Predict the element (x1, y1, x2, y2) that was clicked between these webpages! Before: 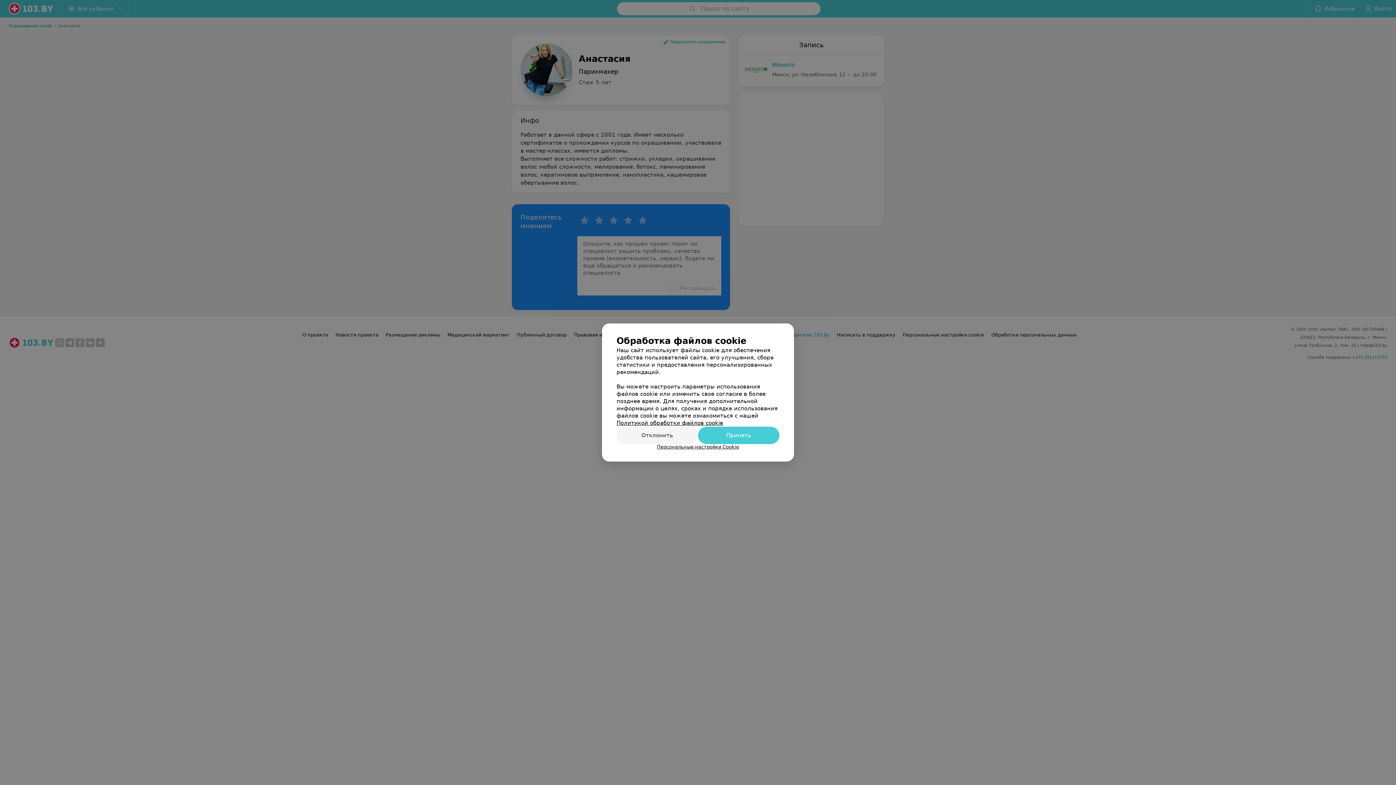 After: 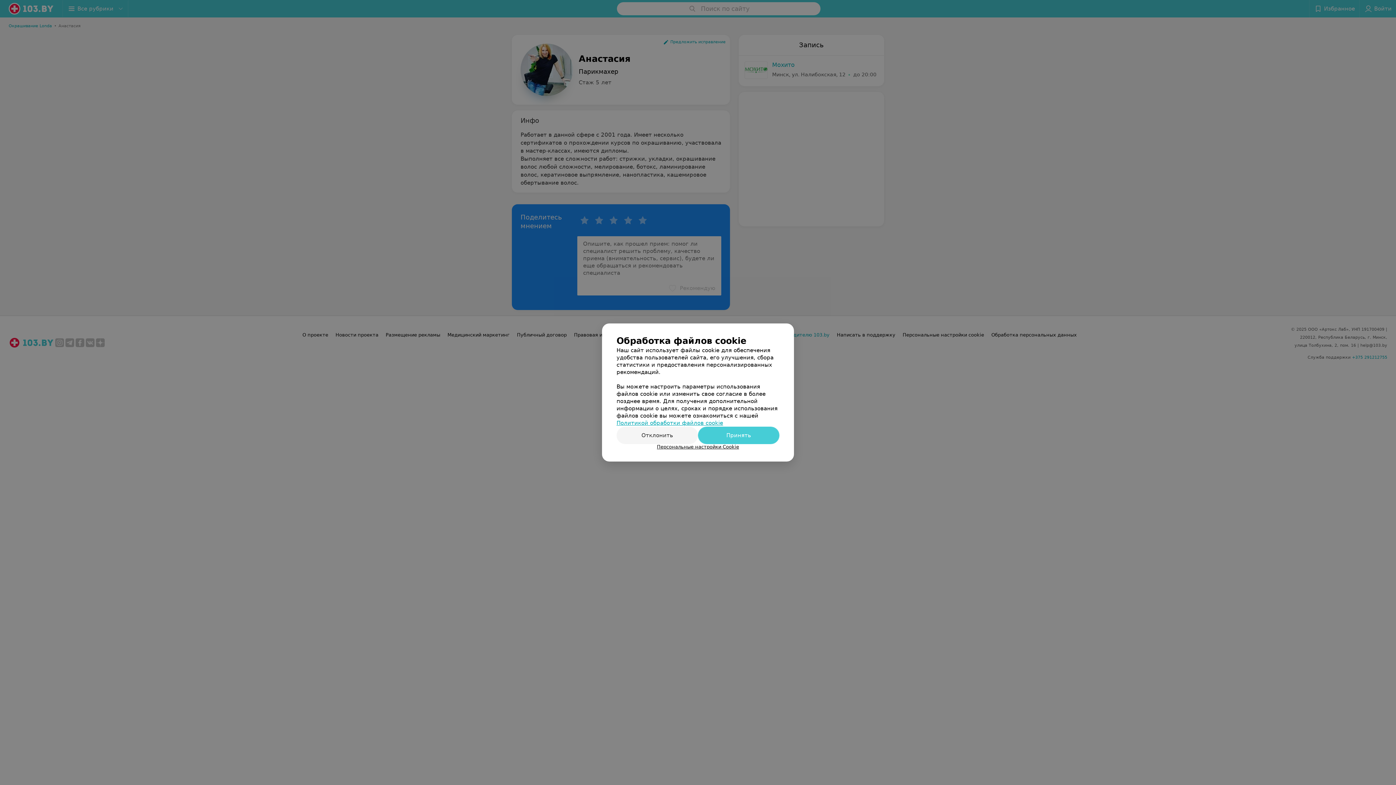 Action: label: Политикой обработки файлов cookie bbox: (616, 420, 723, 426)